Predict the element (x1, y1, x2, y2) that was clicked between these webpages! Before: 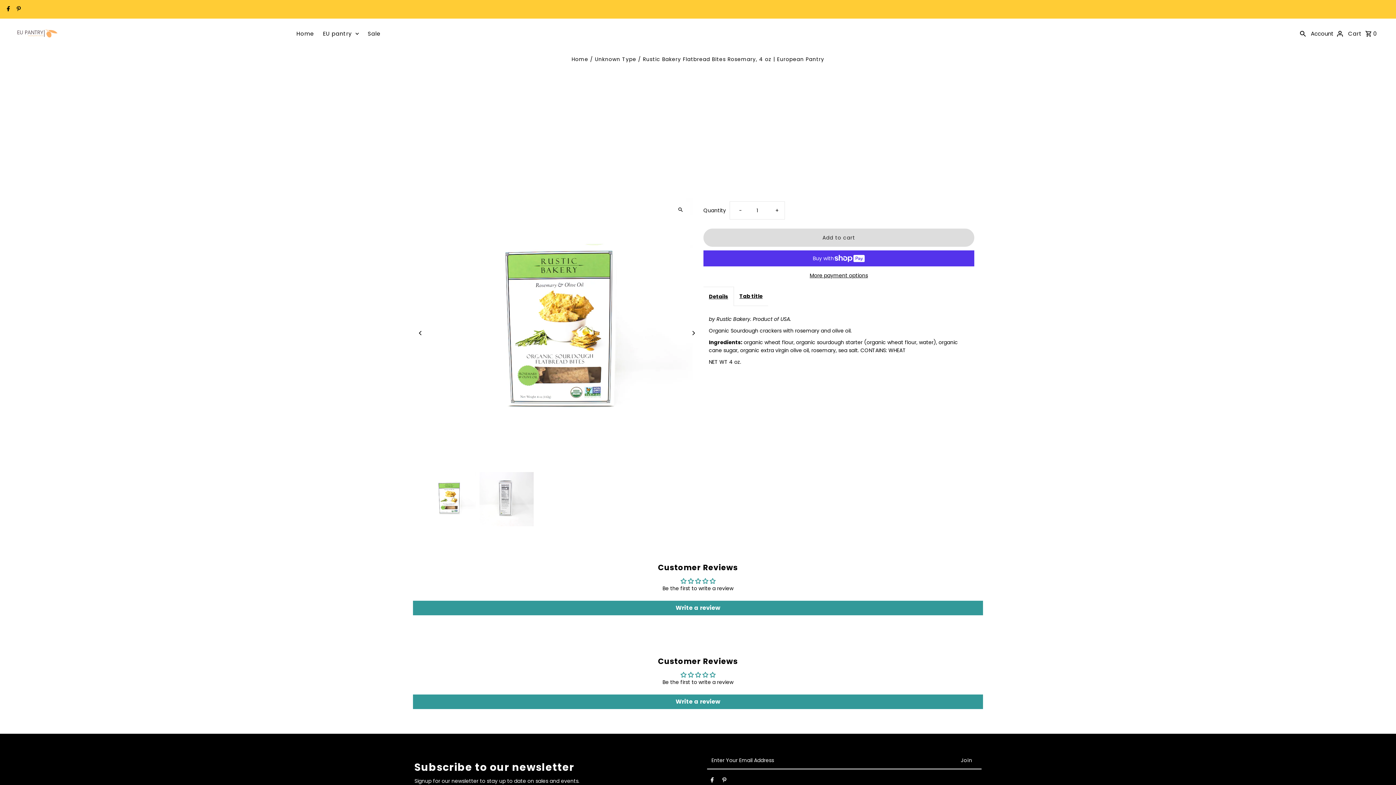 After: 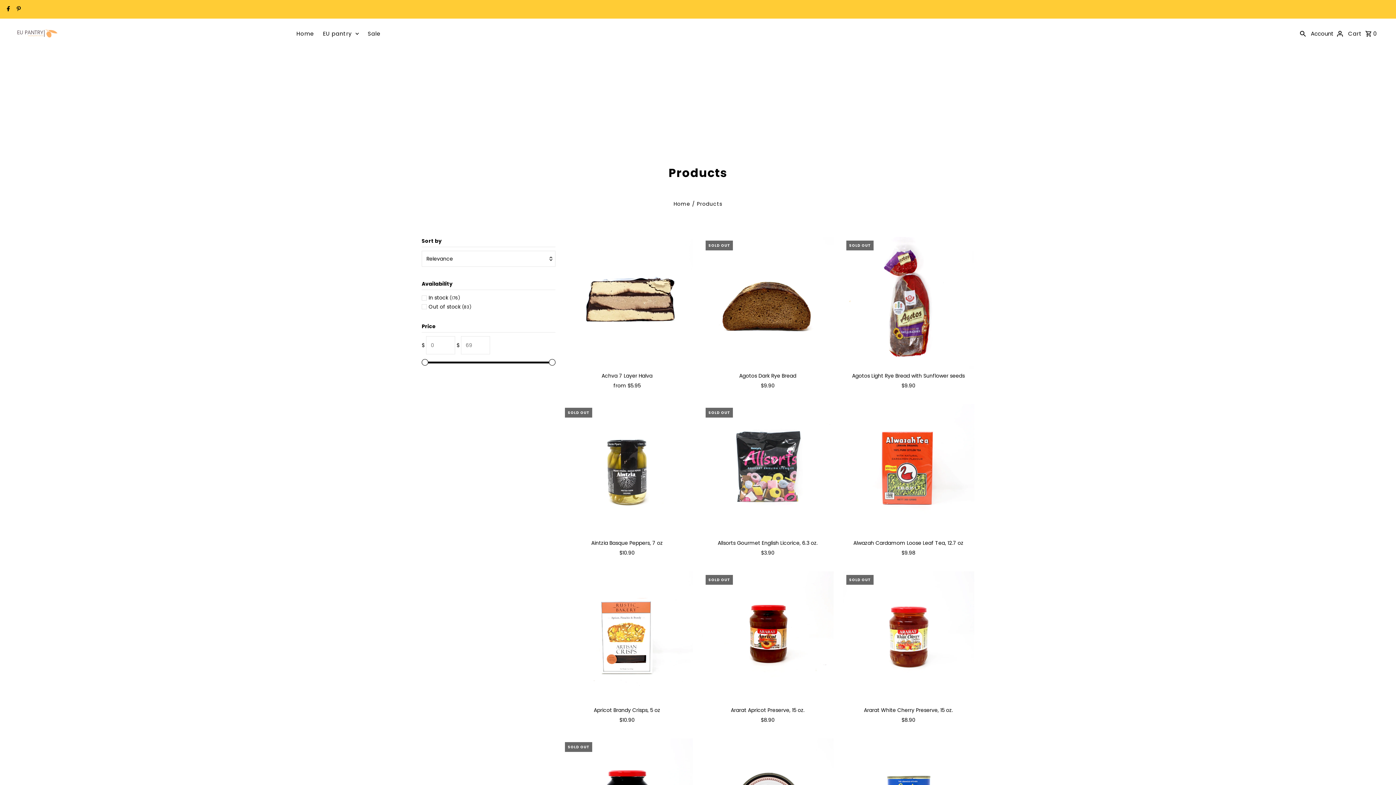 Action: bbox: (319, 24, 362, 42) label: EU pantry